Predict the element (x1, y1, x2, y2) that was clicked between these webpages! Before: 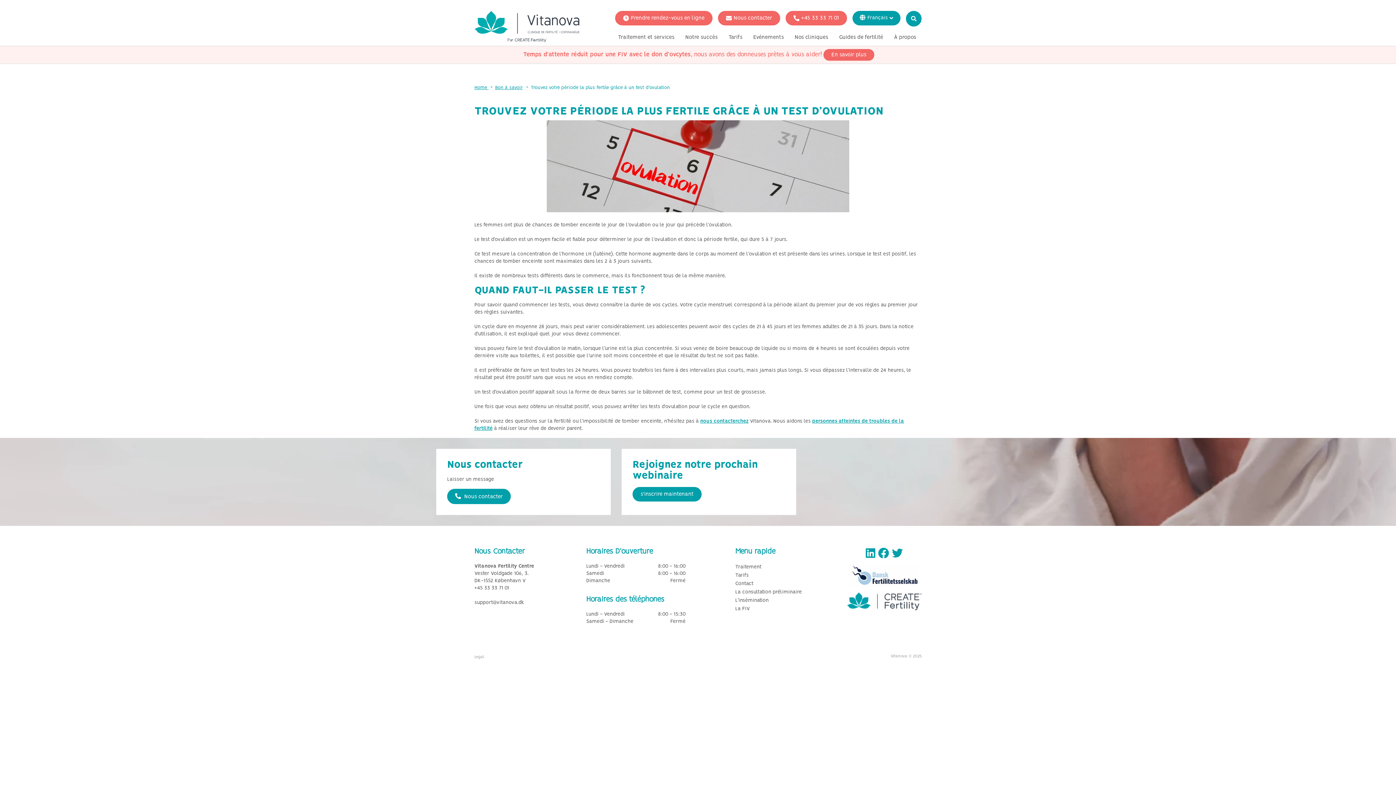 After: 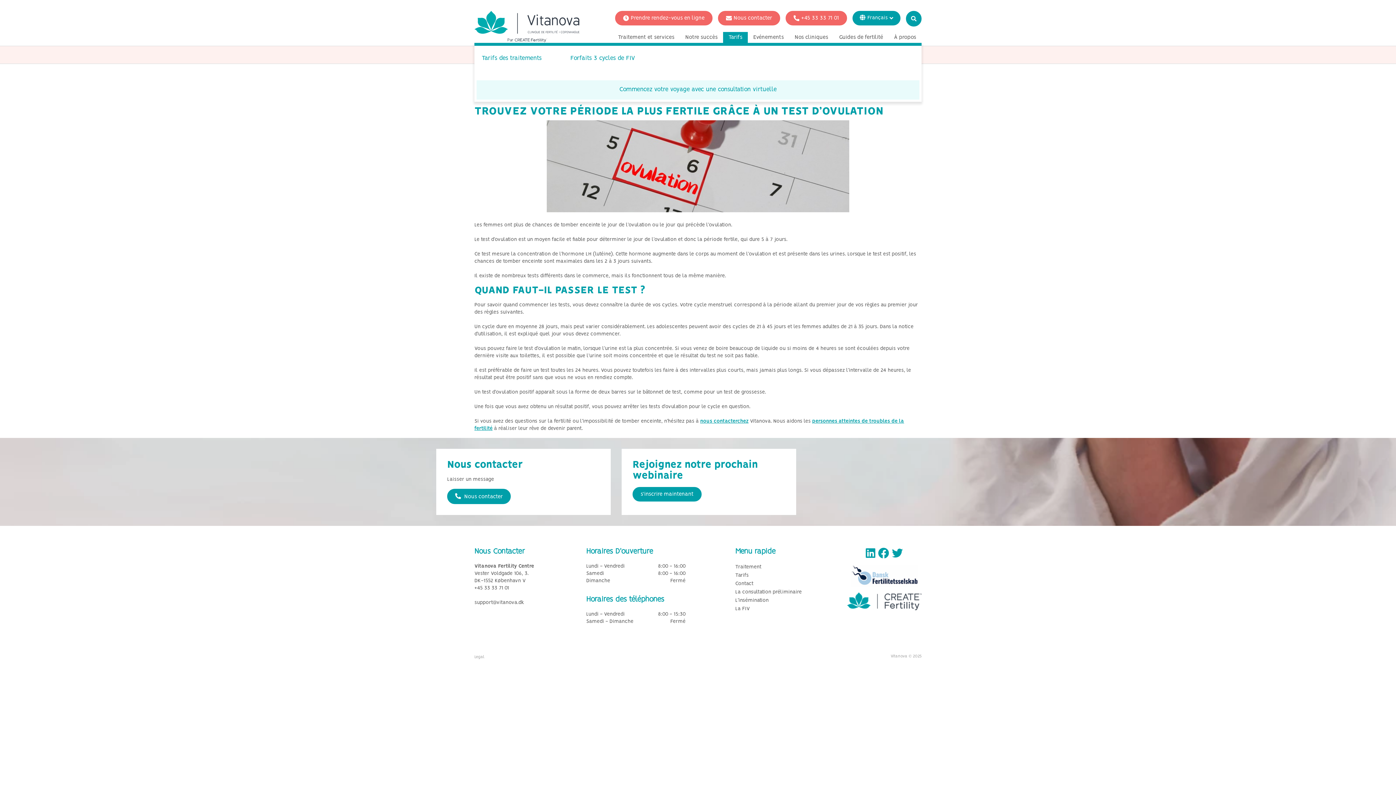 Action: bbox: (728, 33, 742, 41) label: Tarifs